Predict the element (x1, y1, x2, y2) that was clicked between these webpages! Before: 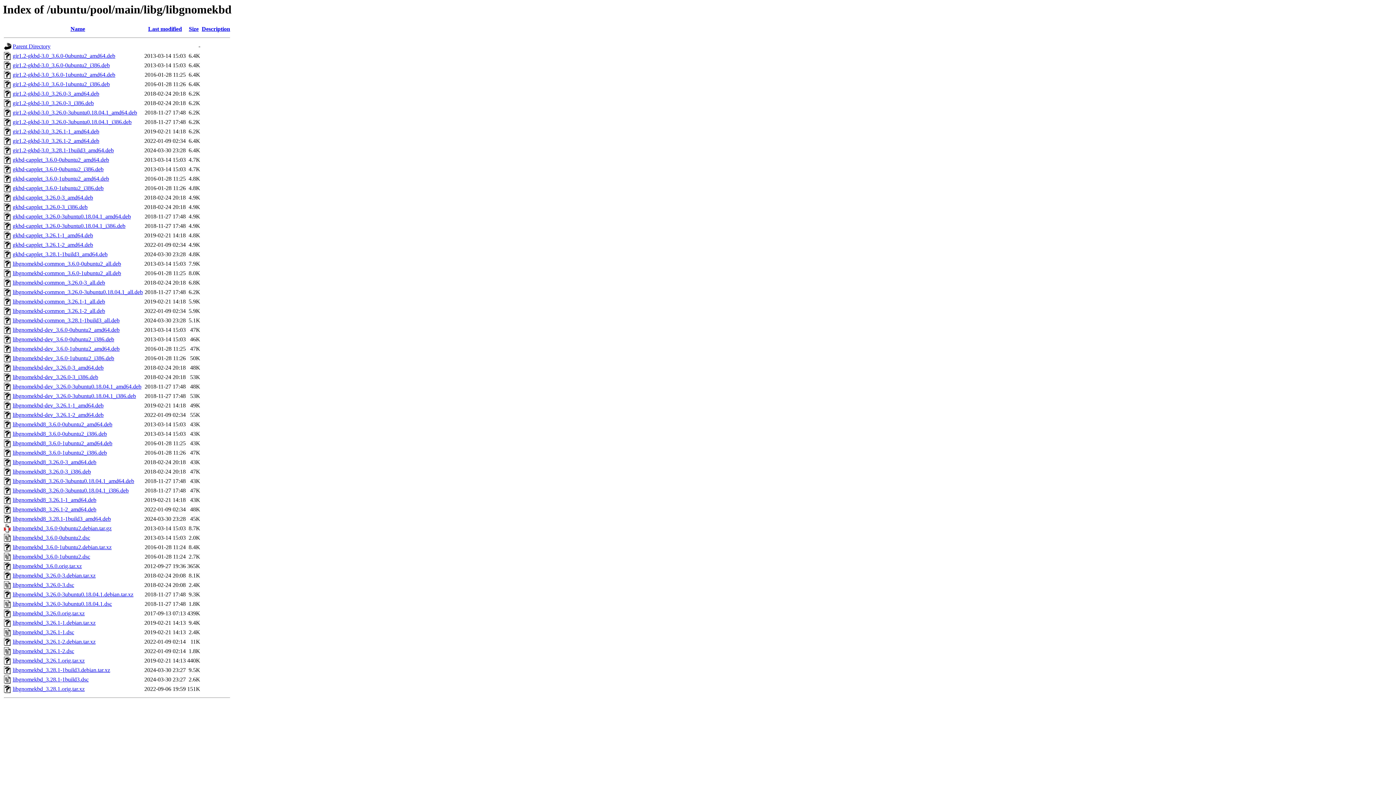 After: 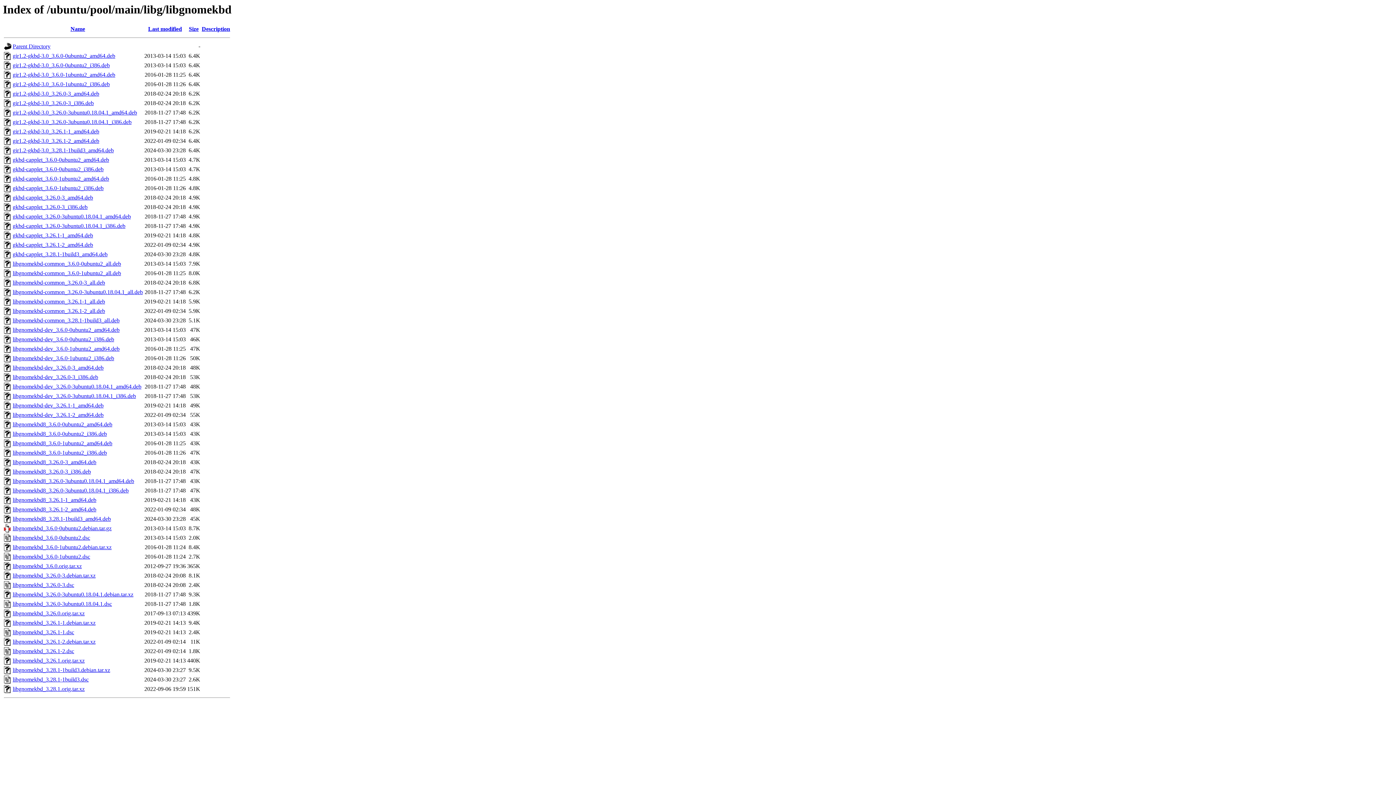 Action: label: libgnomekbd-common_3.6.0-1ubuntu2_all.deb bbox: (12, 270, 121, 276)